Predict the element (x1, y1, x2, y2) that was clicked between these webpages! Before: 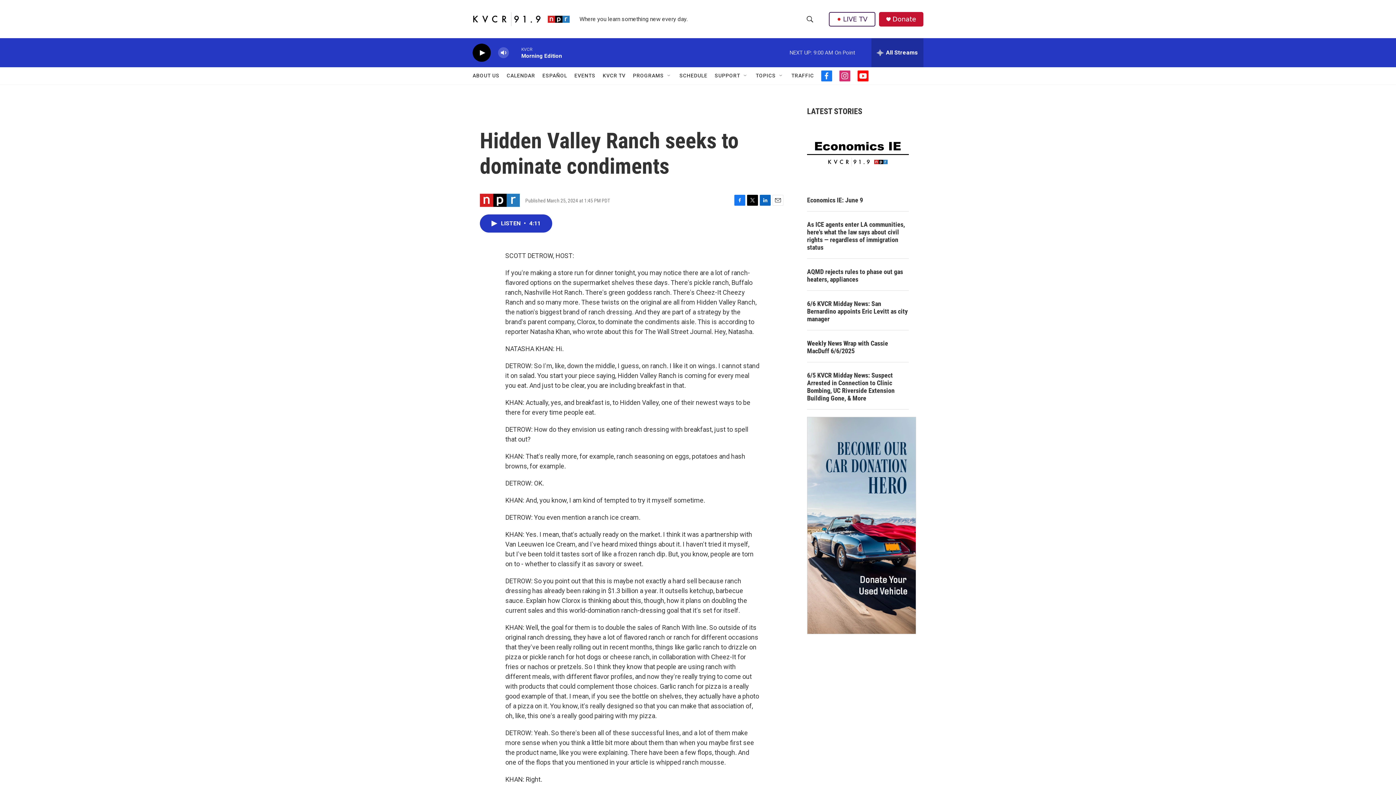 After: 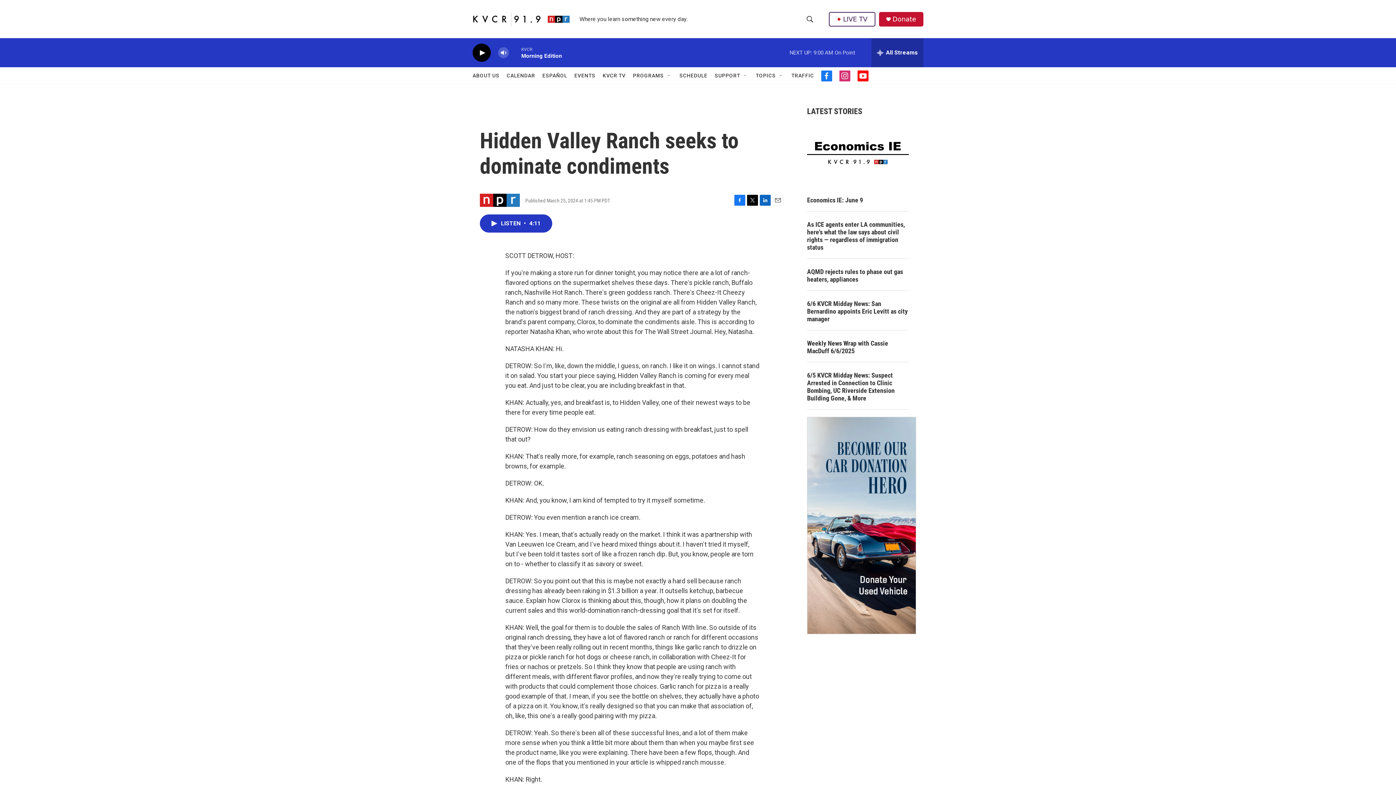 Action: bbox: (772, 195, 783, 205) label: Email